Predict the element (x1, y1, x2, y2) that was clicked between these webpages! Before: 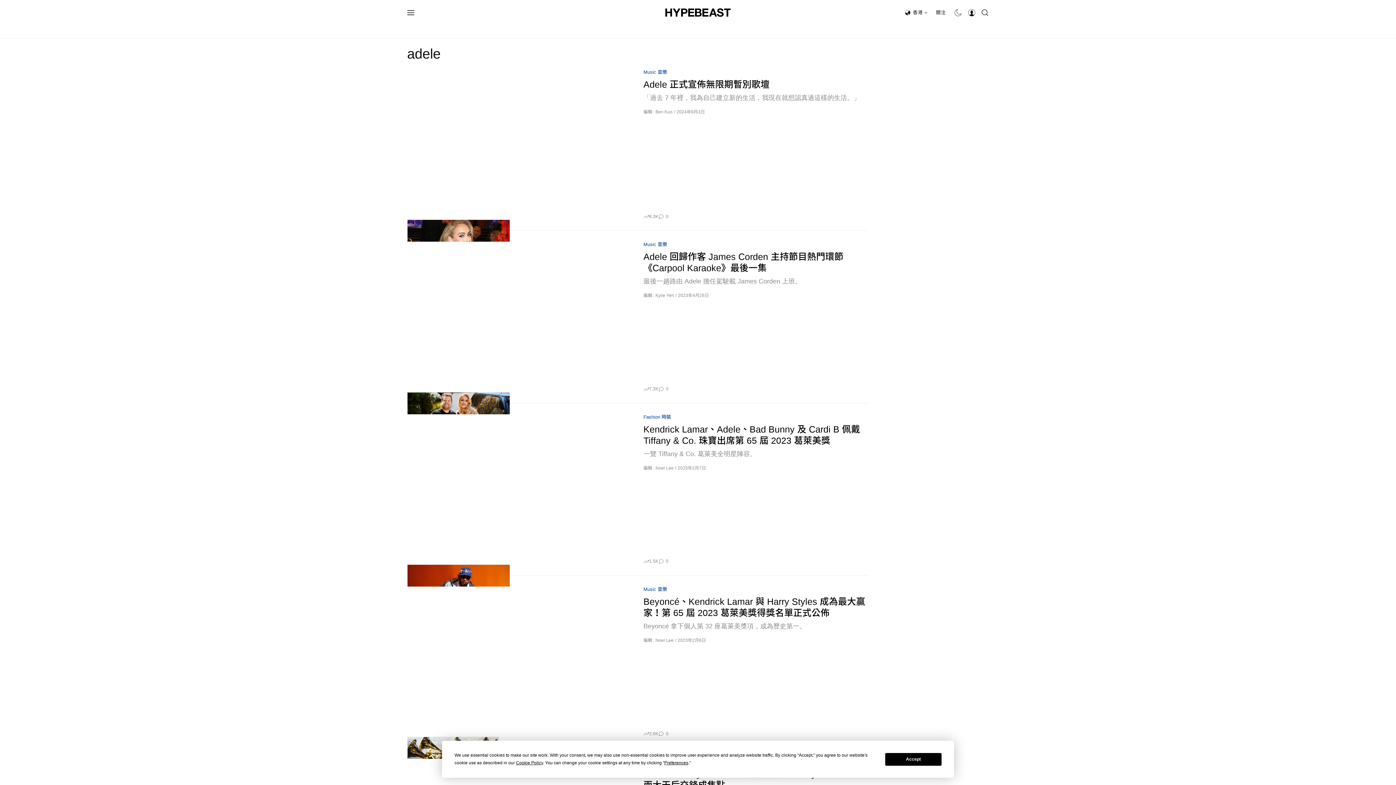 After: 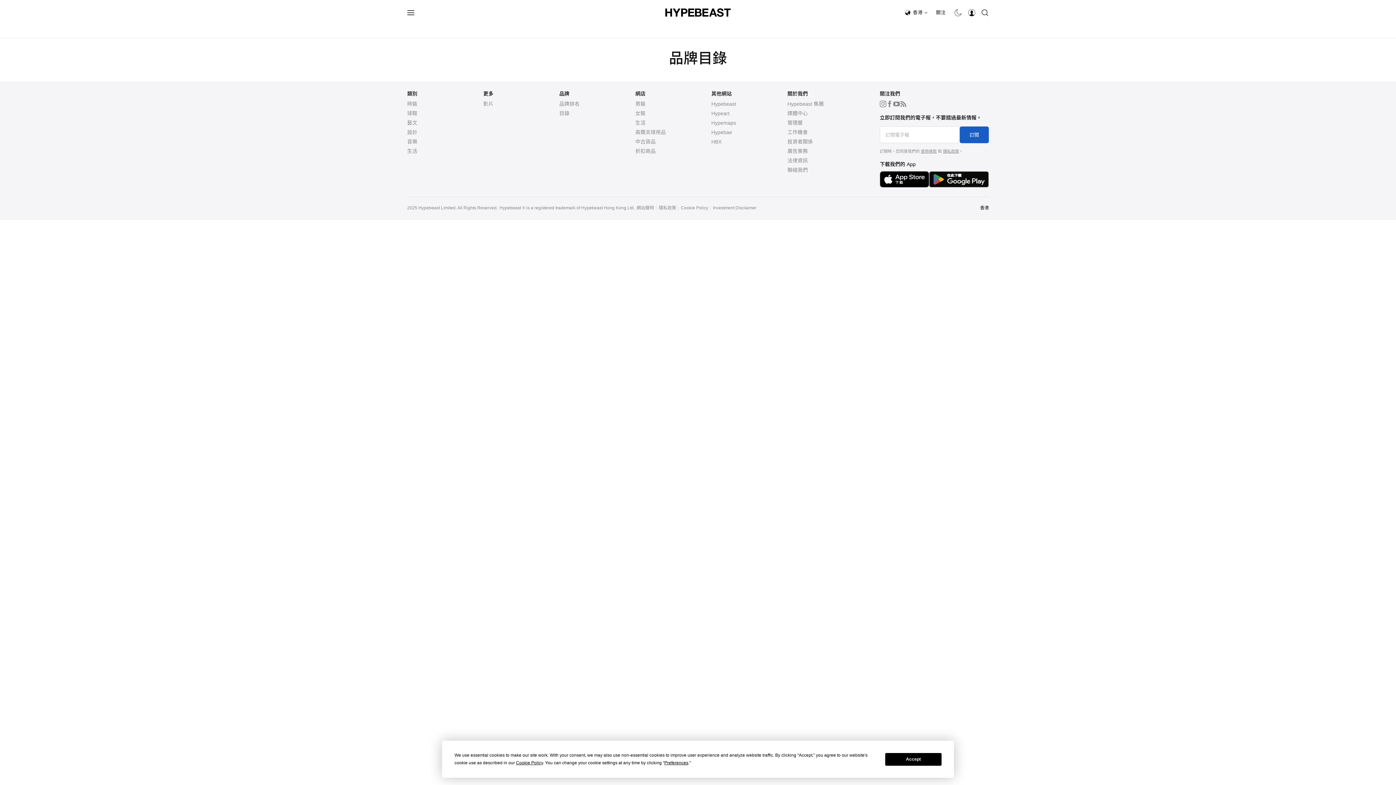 Action: bbox: (750, 20, 770, 38) label: 品牌